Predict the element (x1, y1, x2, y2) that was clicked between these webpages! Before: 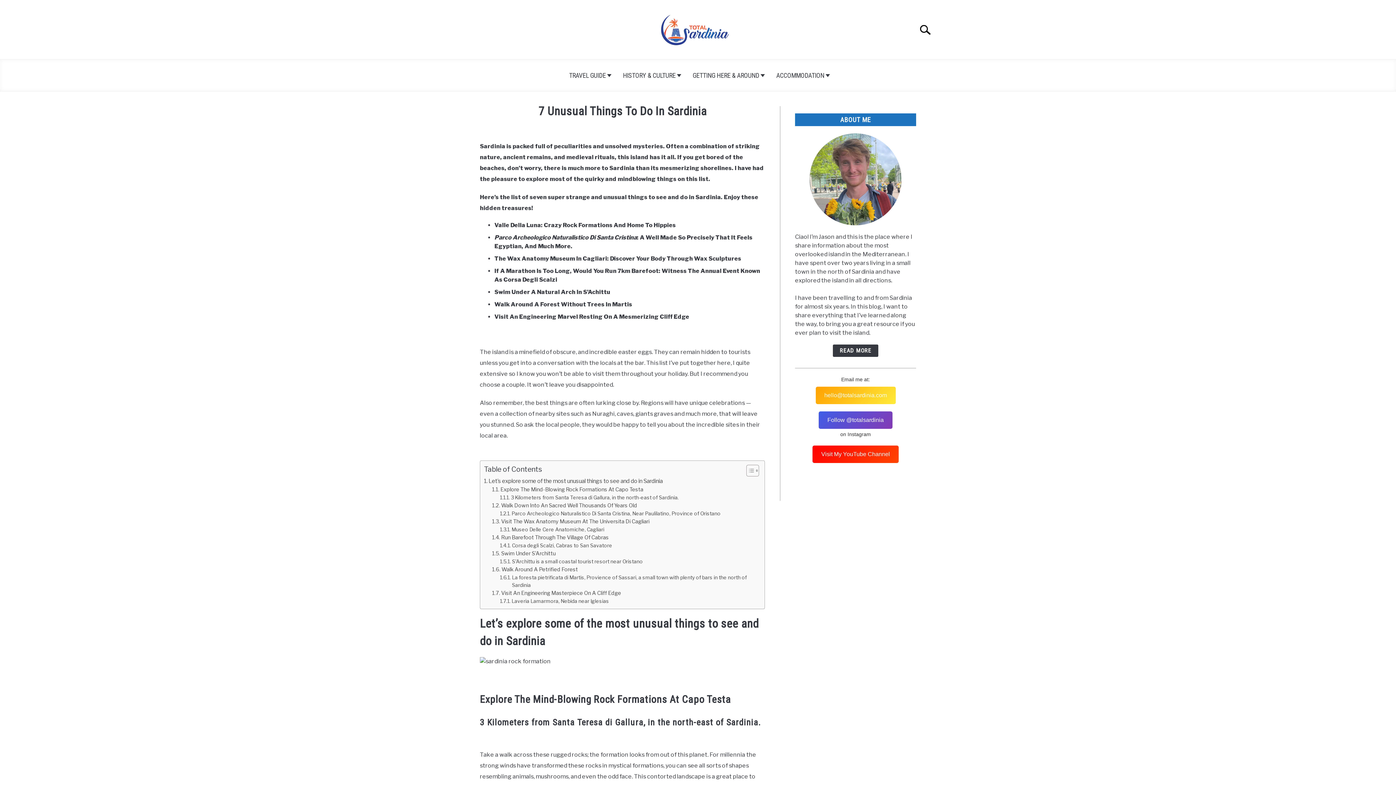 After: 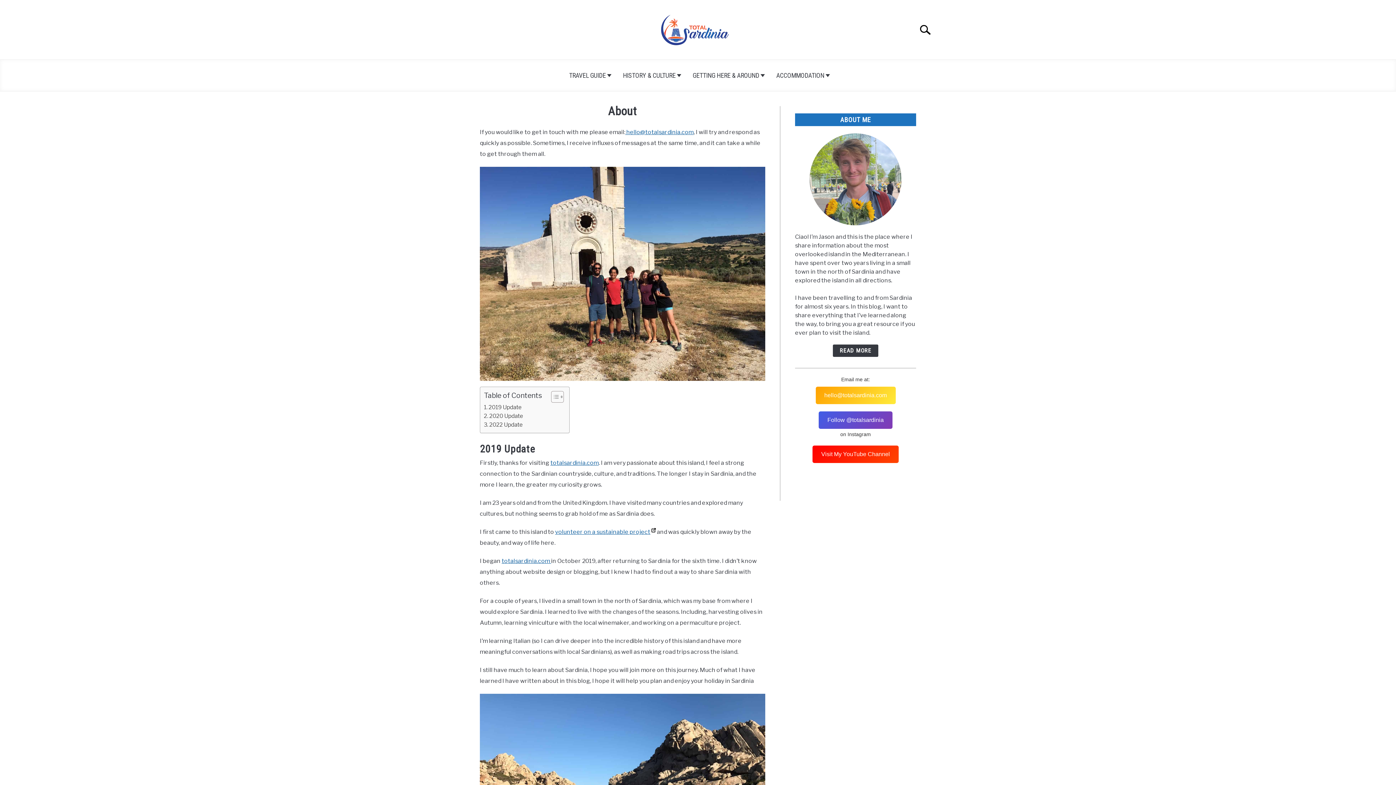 Action: label: READ MORE bbox: (833, 344, 878, 357)